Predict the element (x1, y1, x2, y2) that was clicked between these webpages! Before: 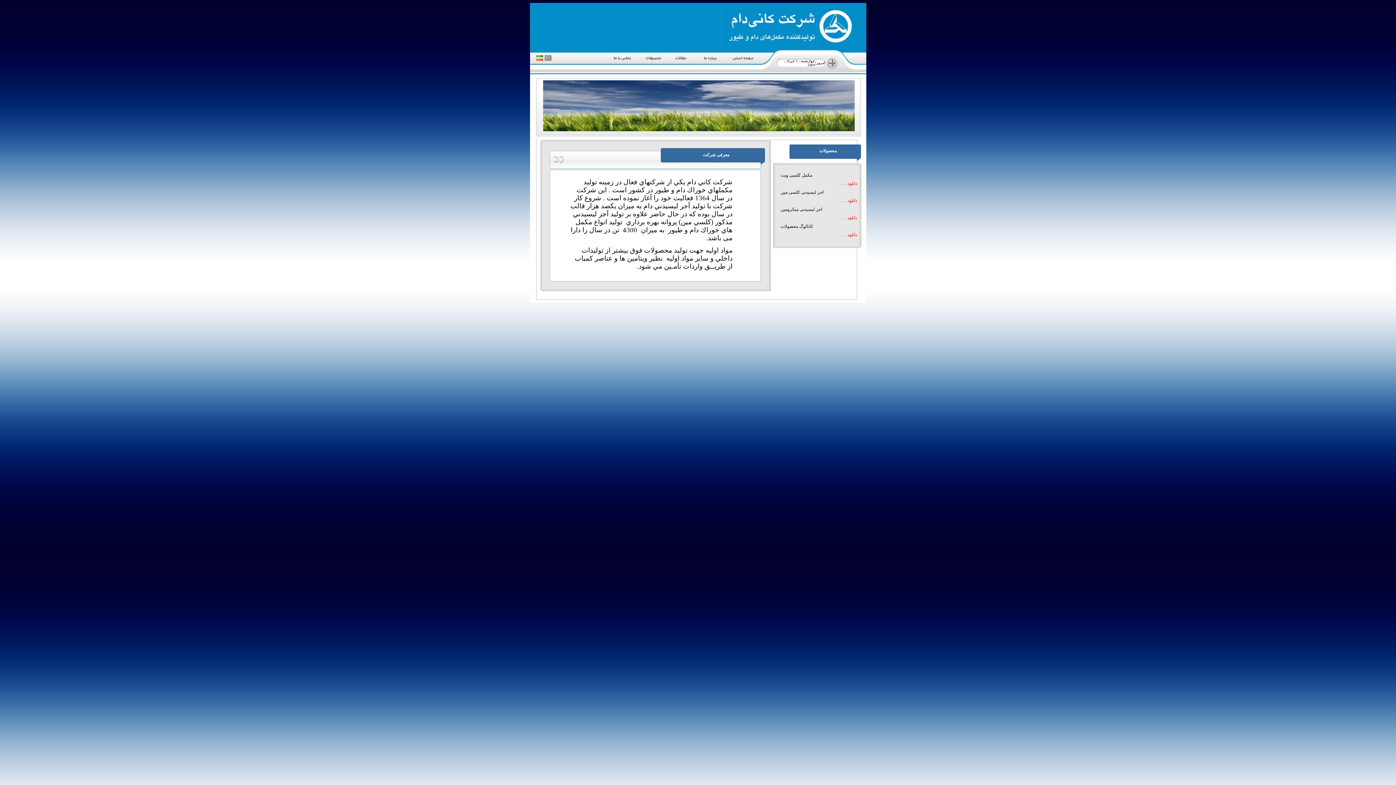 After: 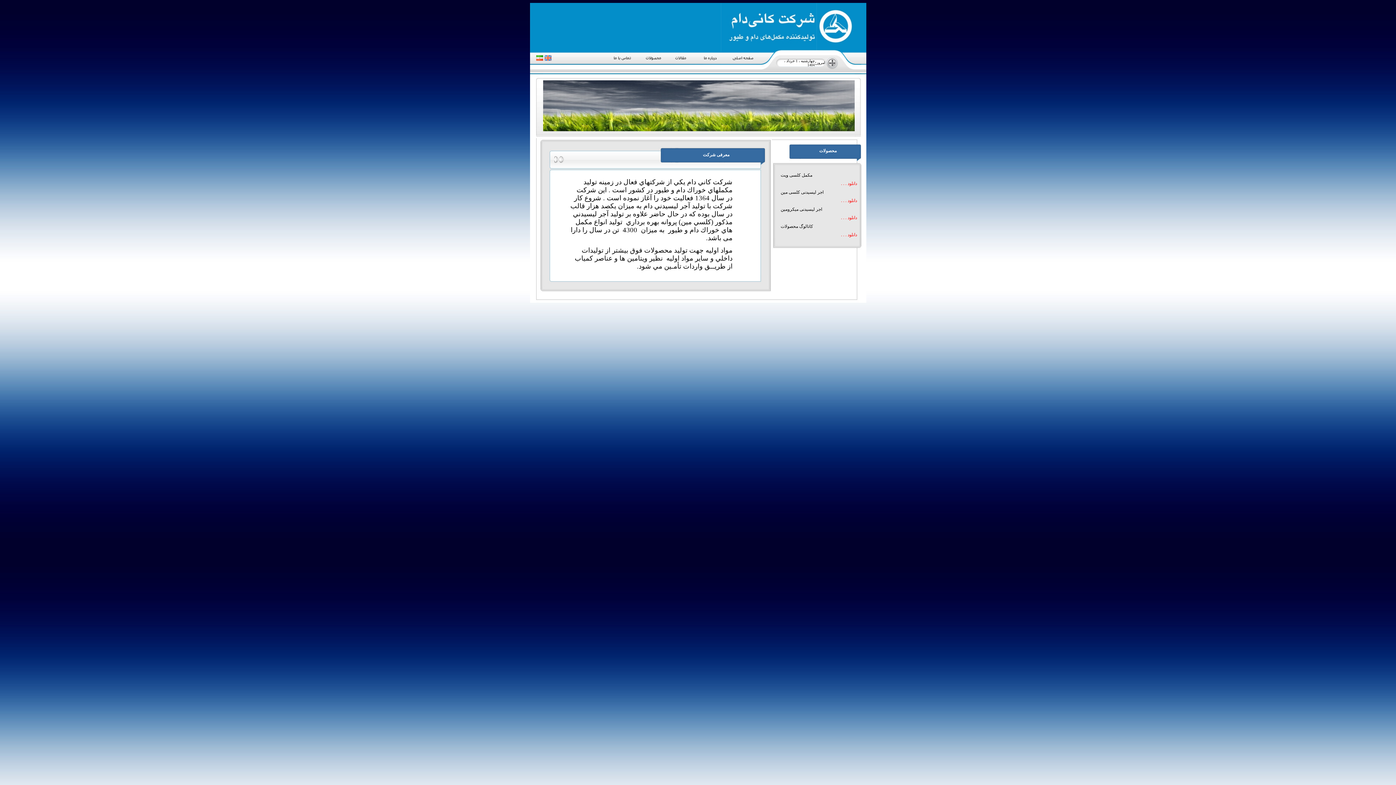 Action: bbox: (780, 172, 812, 177) label: مکمل کلسی ویت